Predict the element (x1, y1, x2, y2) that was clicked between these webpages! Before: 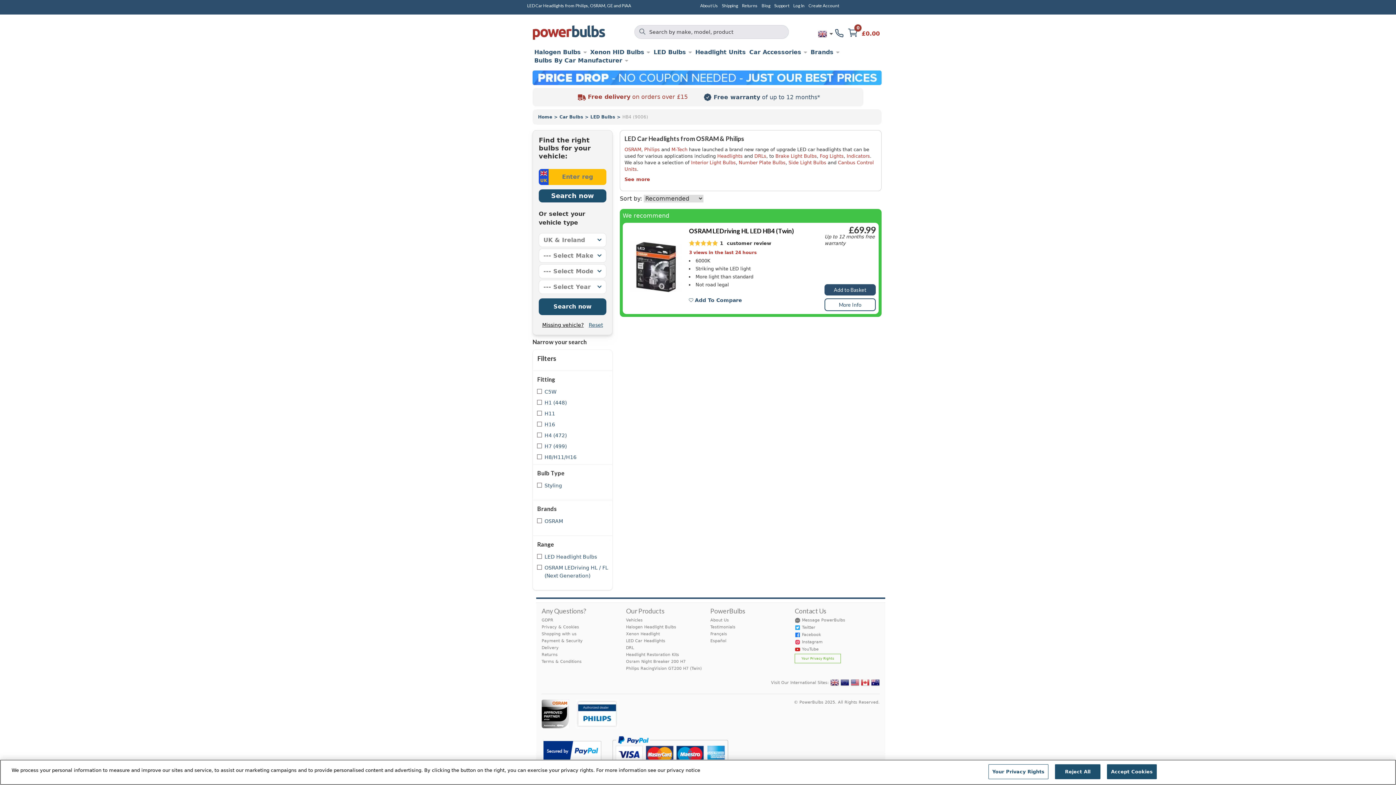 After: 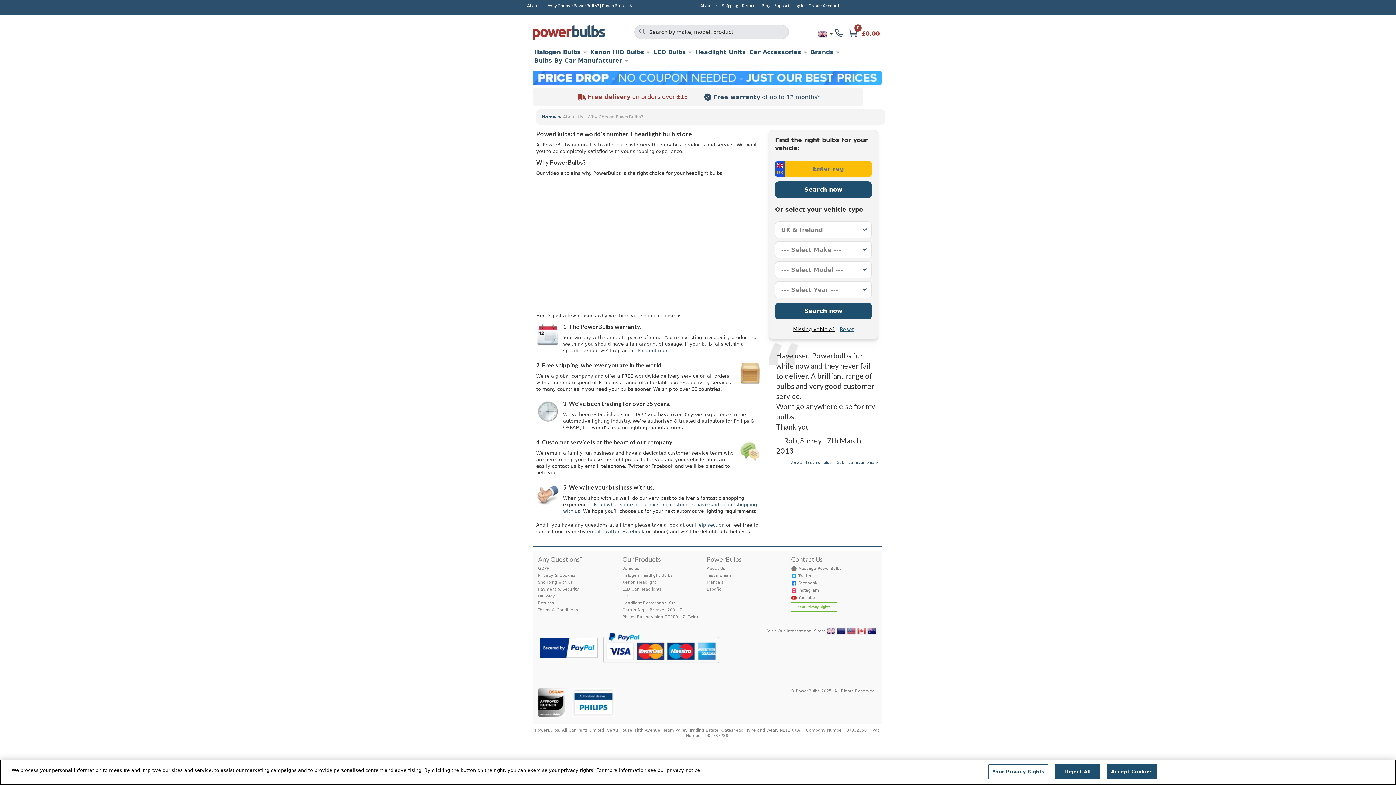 Action: label: About Us bbox: (710, 618, 729, 622)